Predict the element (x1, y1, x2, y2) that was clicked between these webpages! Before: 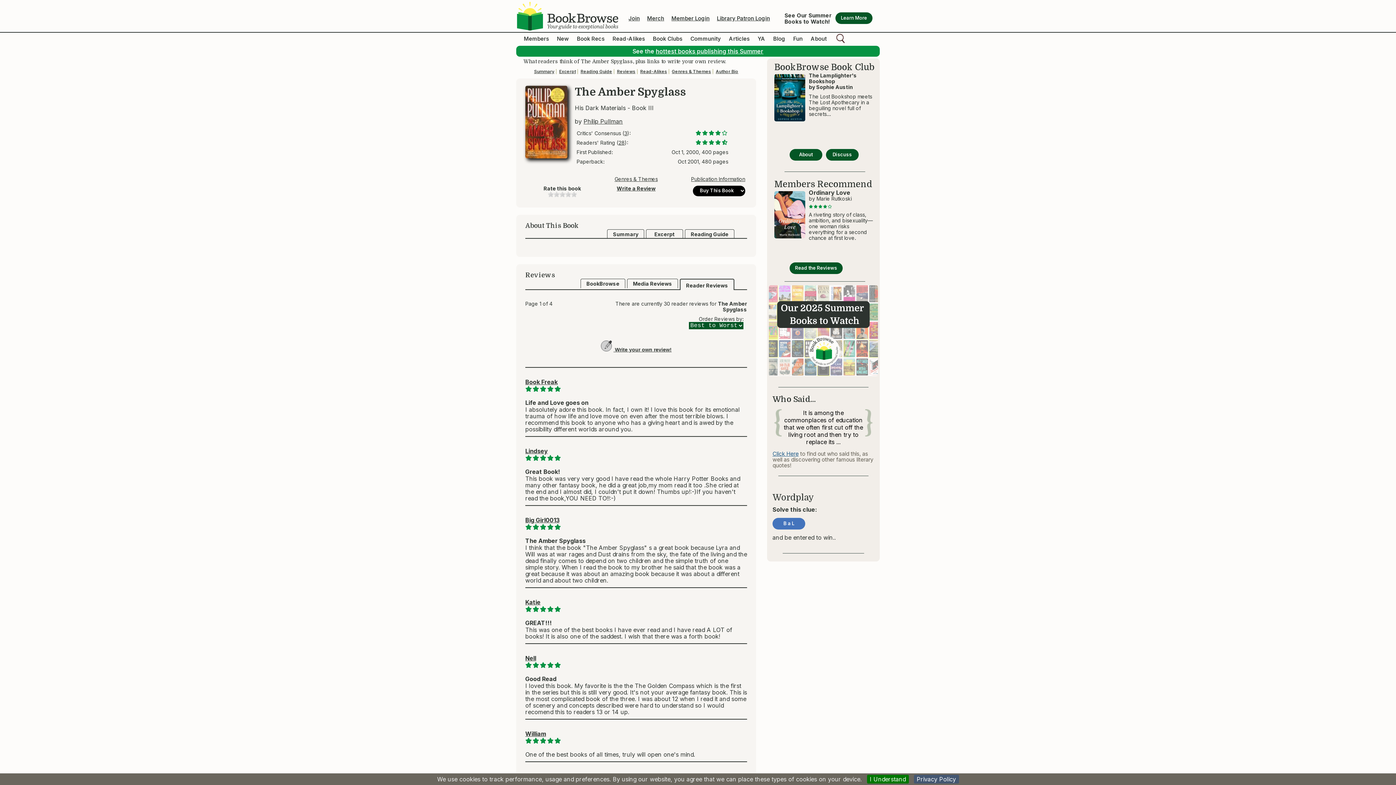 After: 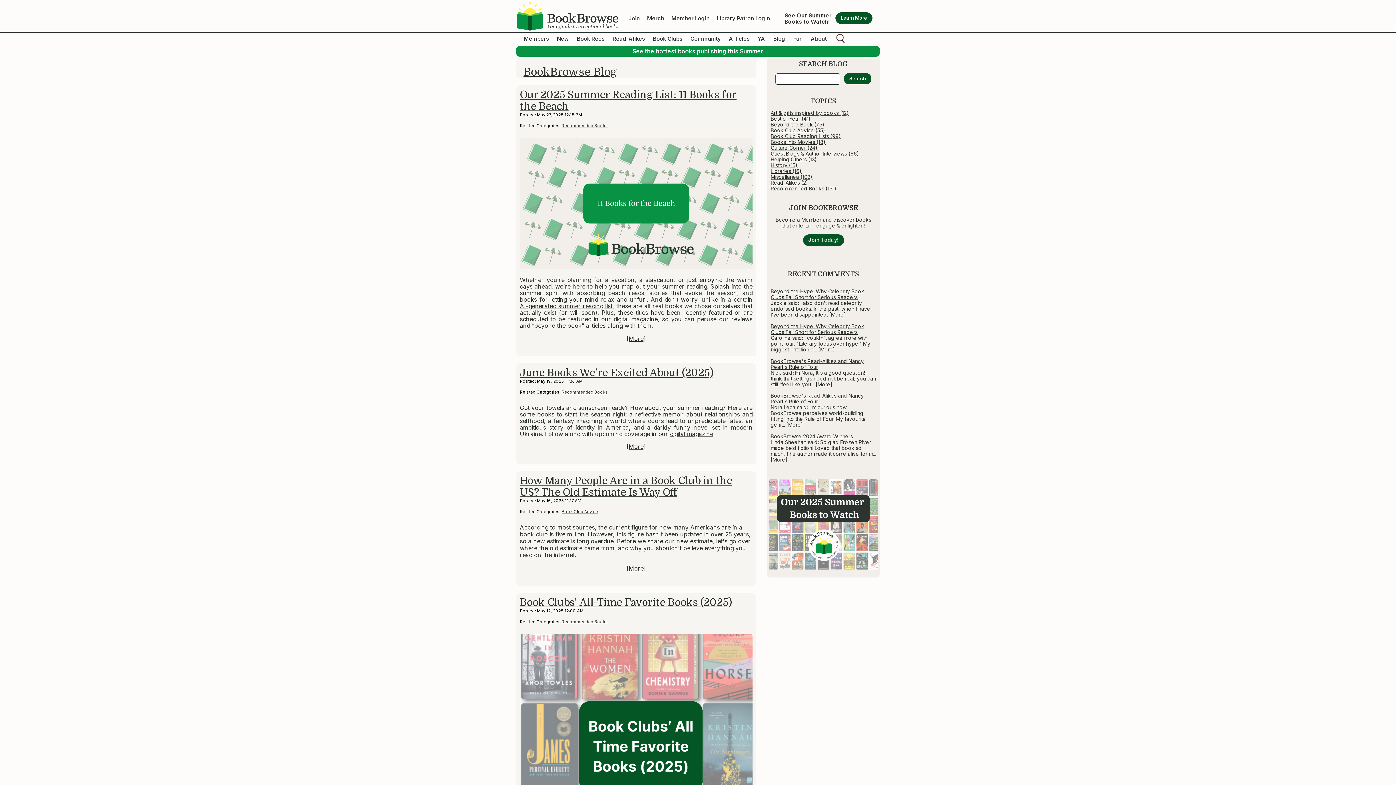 Action: label: Blog bbox: (773, 35, 785, 42)